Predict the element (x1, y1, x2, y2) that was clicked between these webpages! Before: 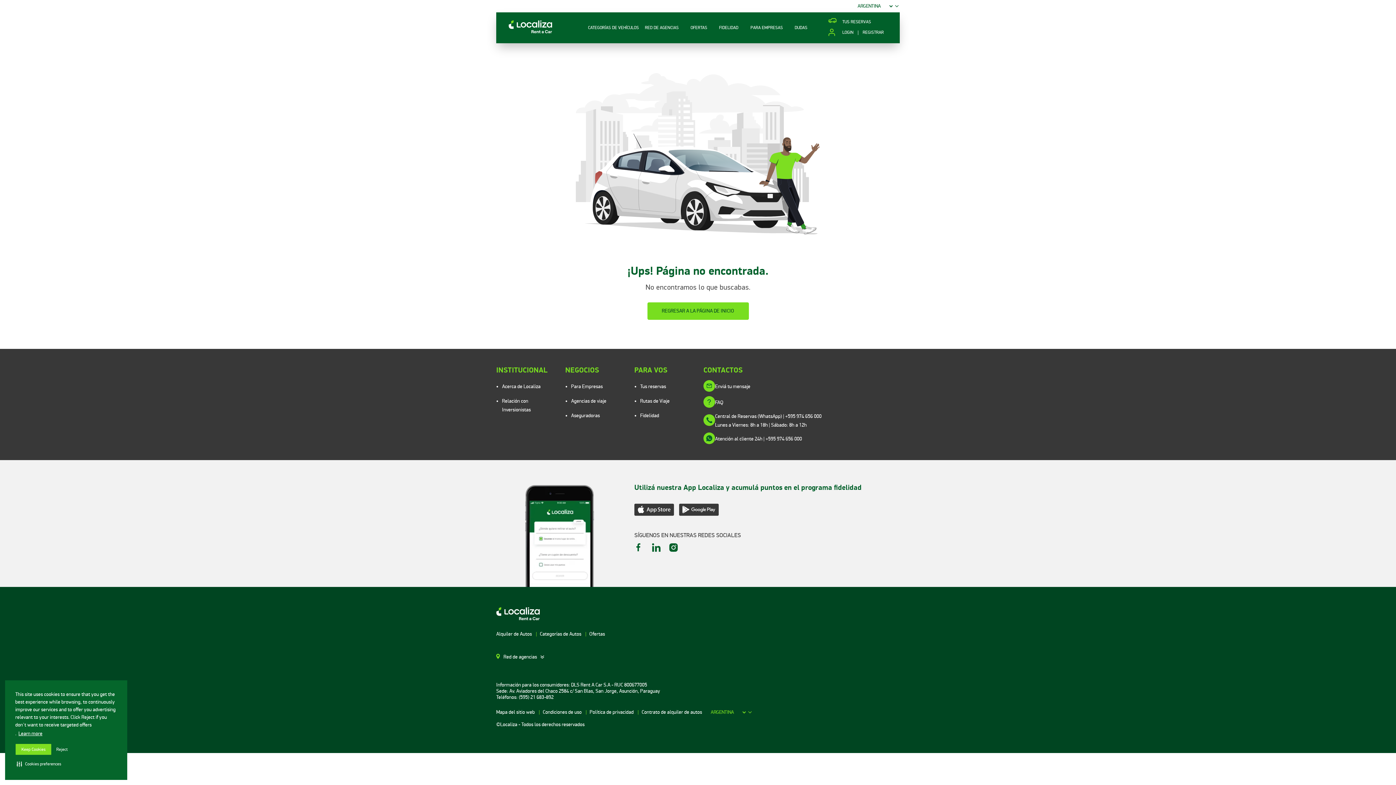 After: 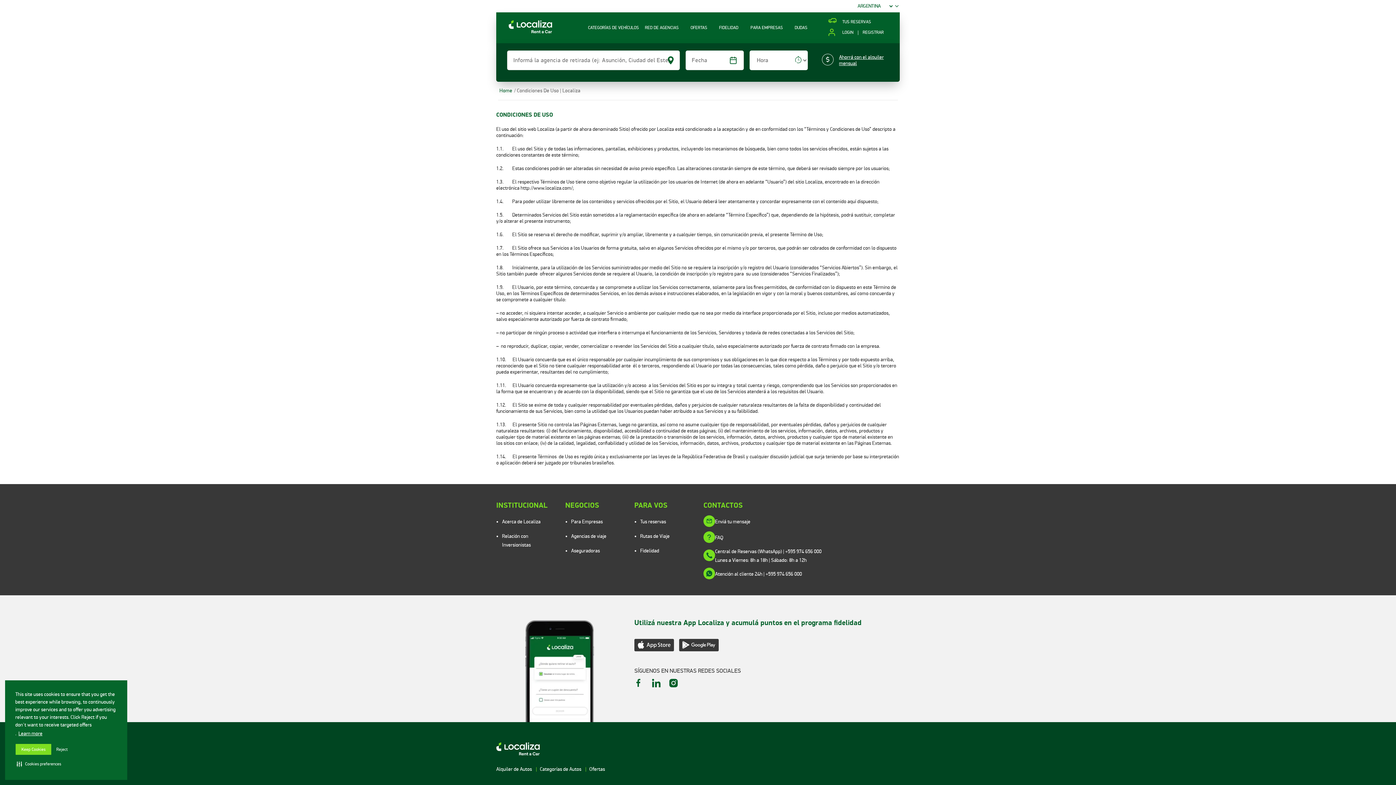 Action: bbox: (542, 709, 582, 715) label: Condiciones de uso 